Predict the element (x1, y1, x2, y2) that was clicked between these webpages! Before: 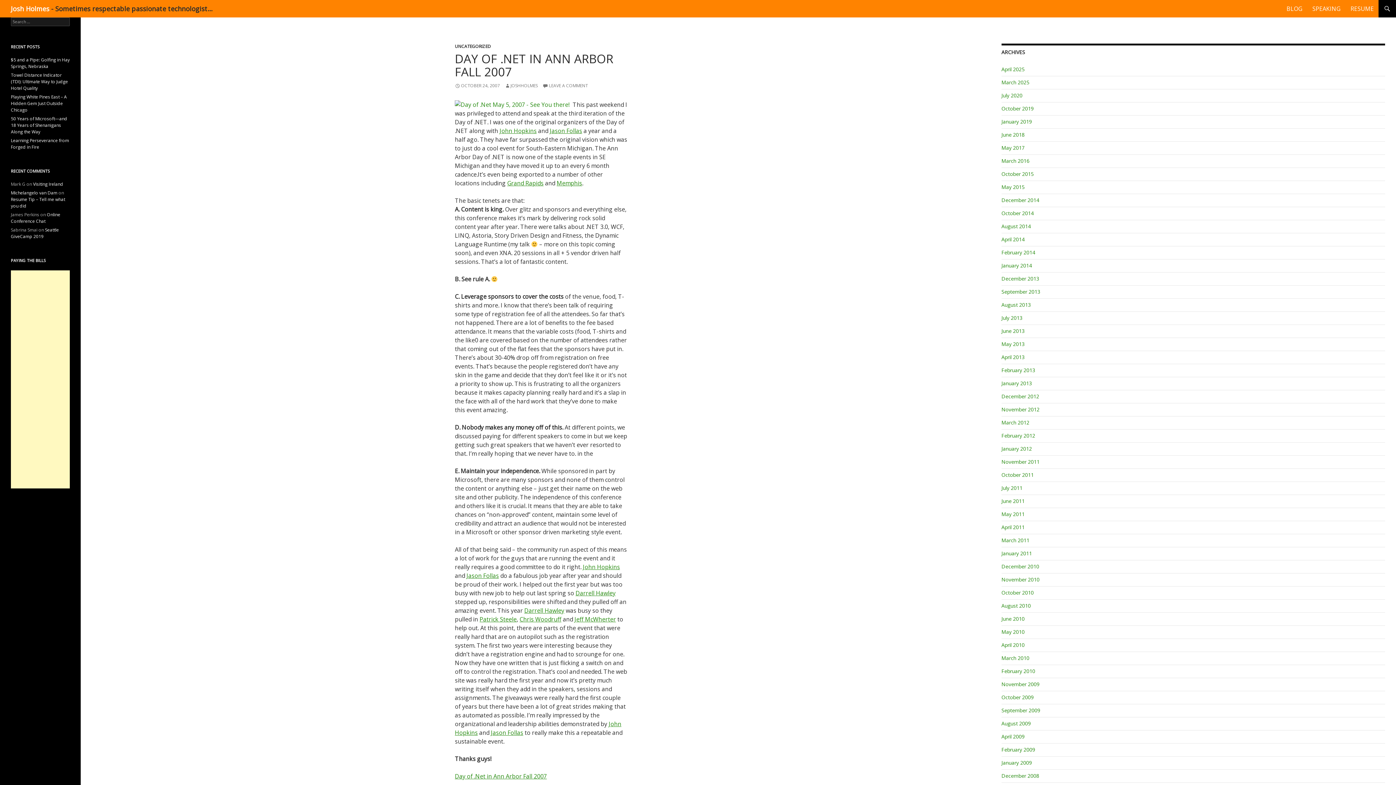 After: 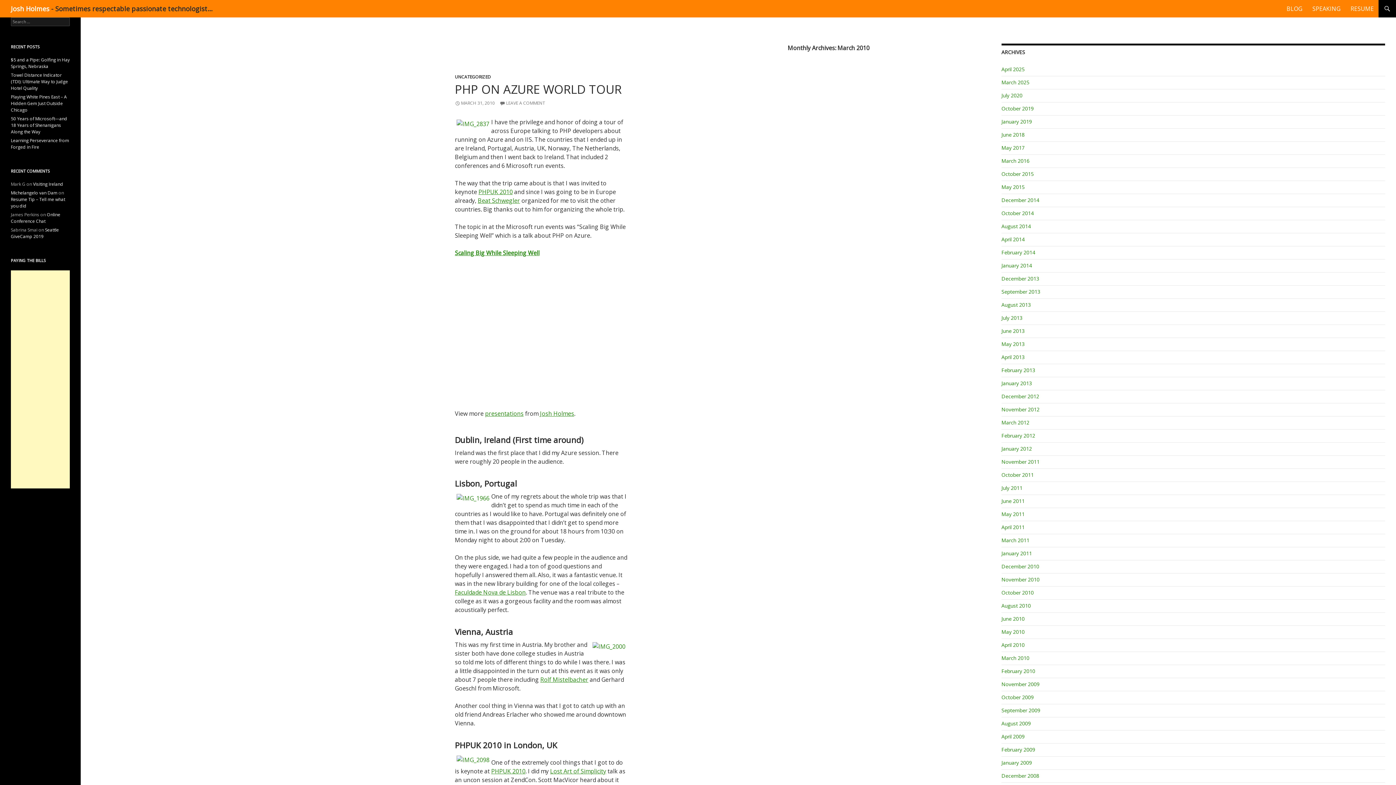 Action: label: March 2010 bbox: (1001, 654, 1029, 661)